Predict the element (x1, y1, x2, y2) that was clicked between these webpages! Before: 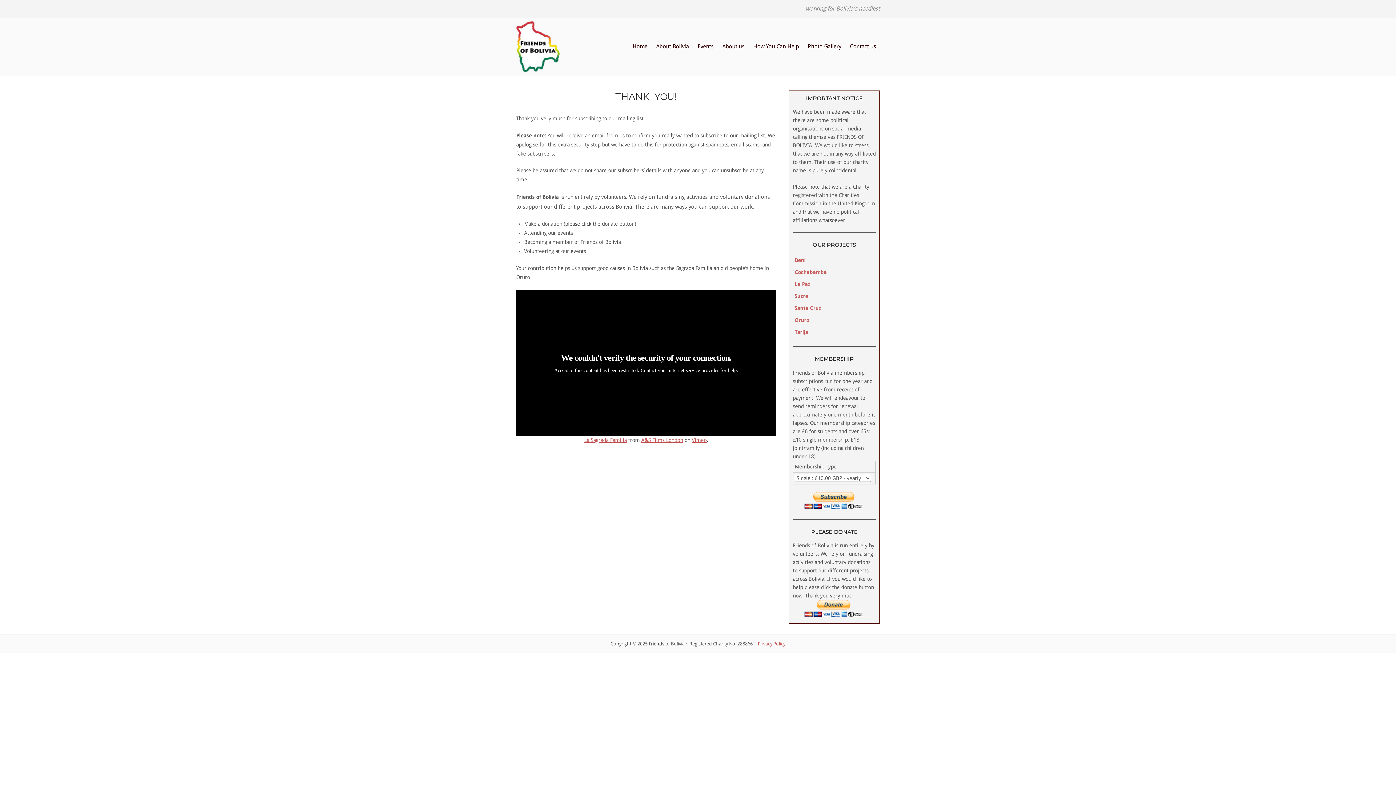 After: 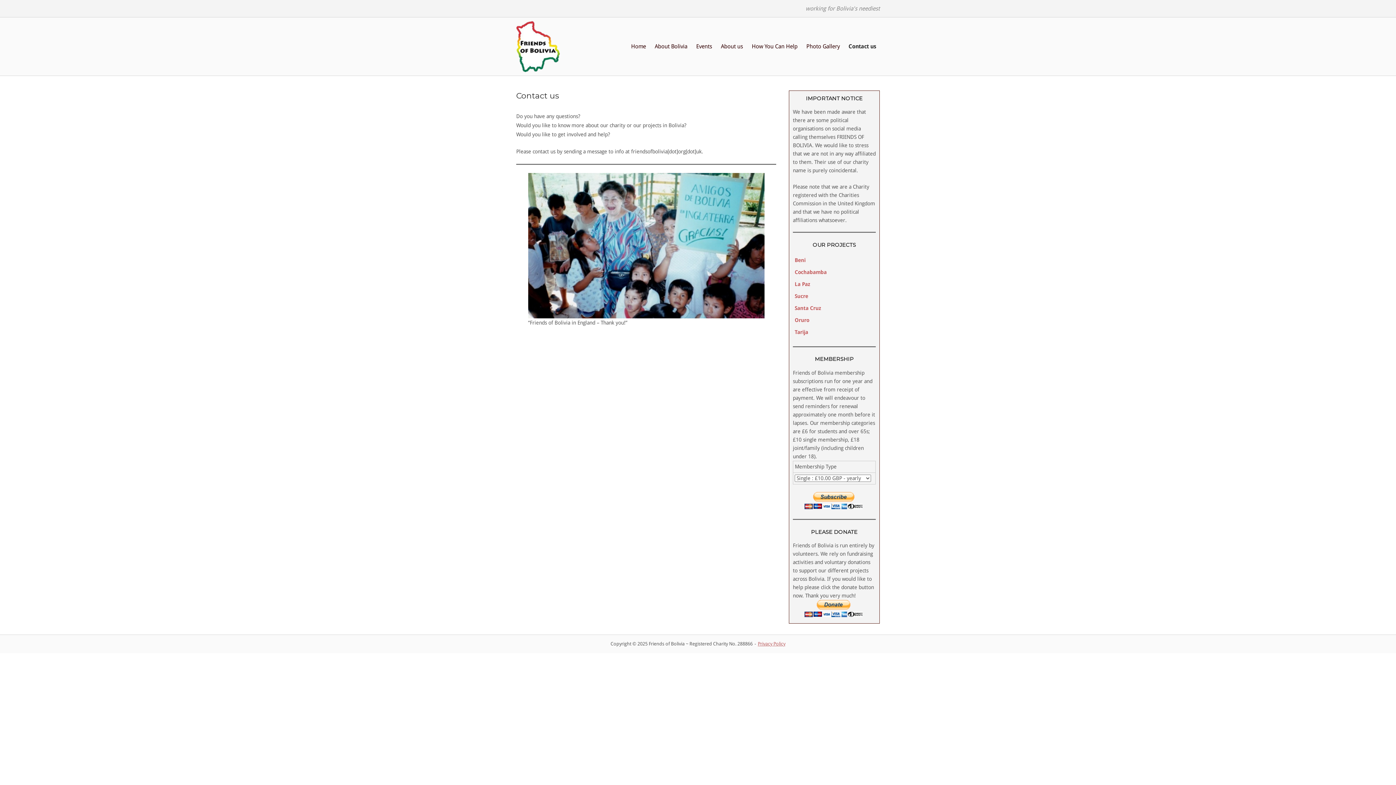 Action: bbox: (846, 42, 880, 50) label: Contact us